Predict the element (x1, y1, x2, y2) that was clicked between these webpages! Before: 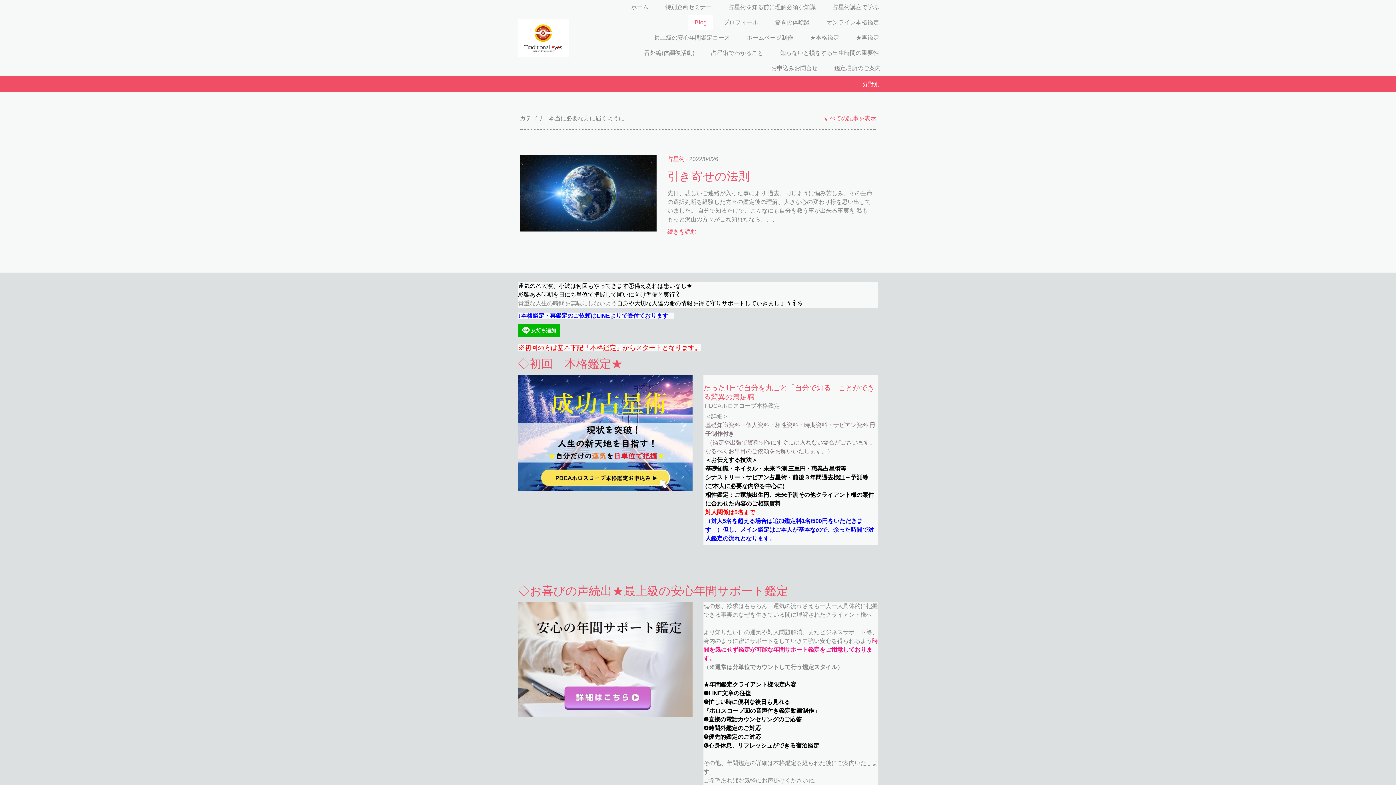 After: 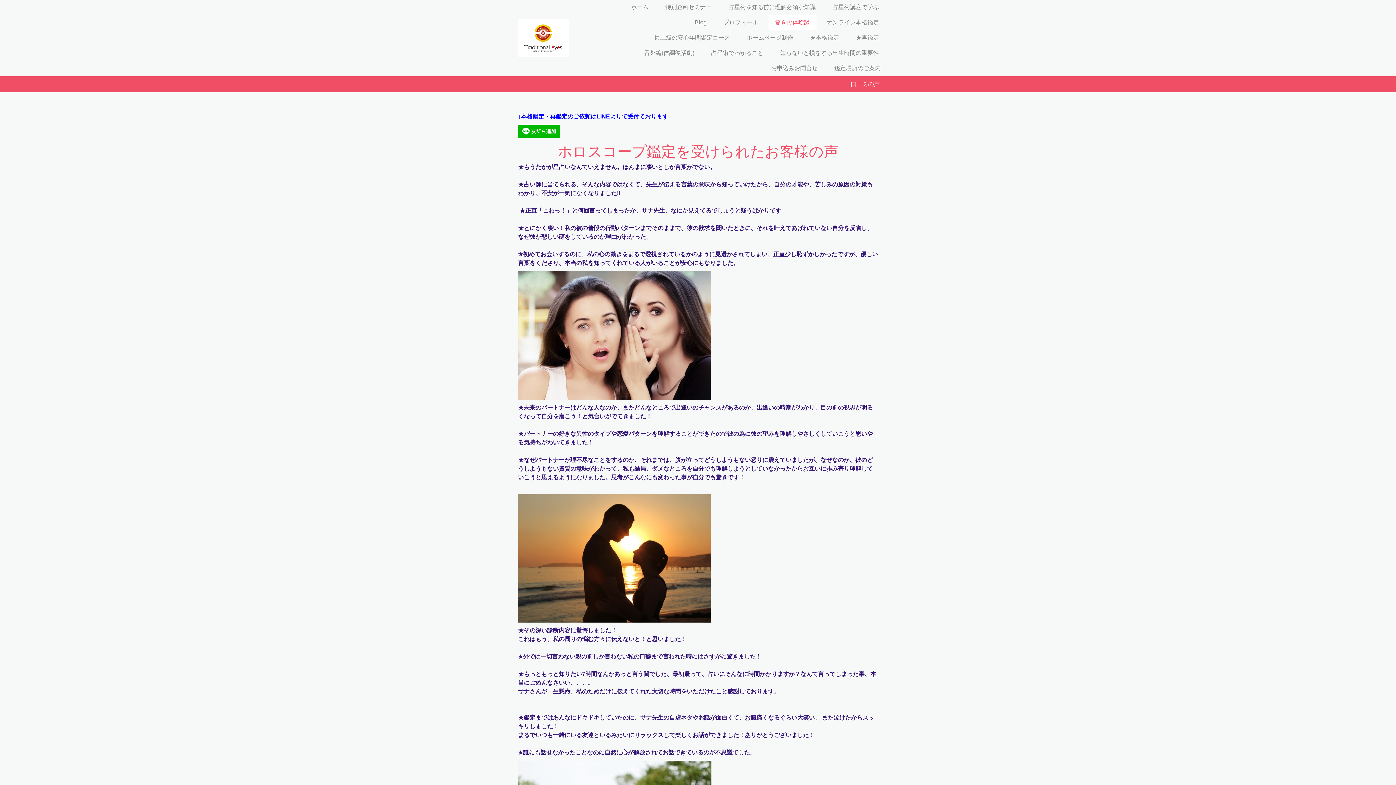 Action: label: 驚きの体験談 bbox: (768, 15, 816, 30)